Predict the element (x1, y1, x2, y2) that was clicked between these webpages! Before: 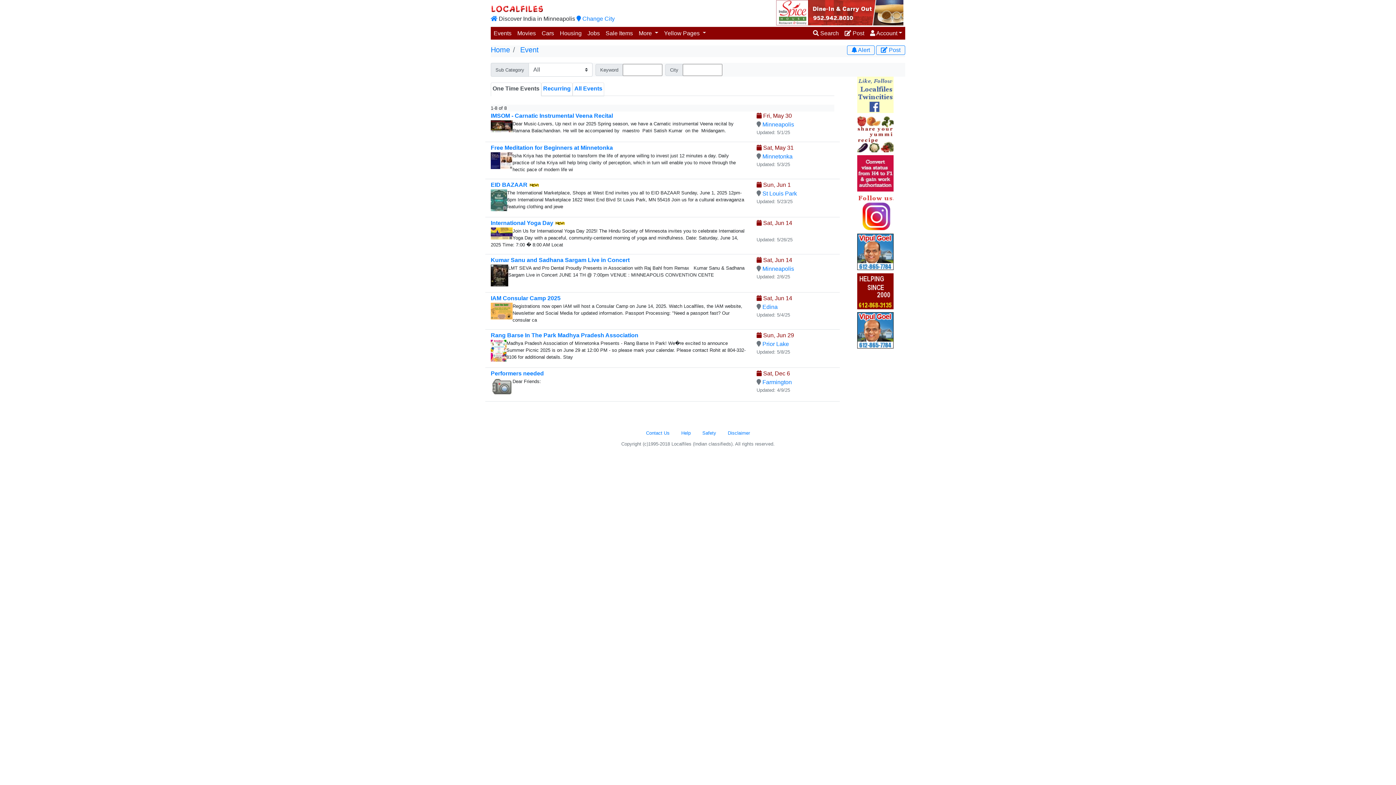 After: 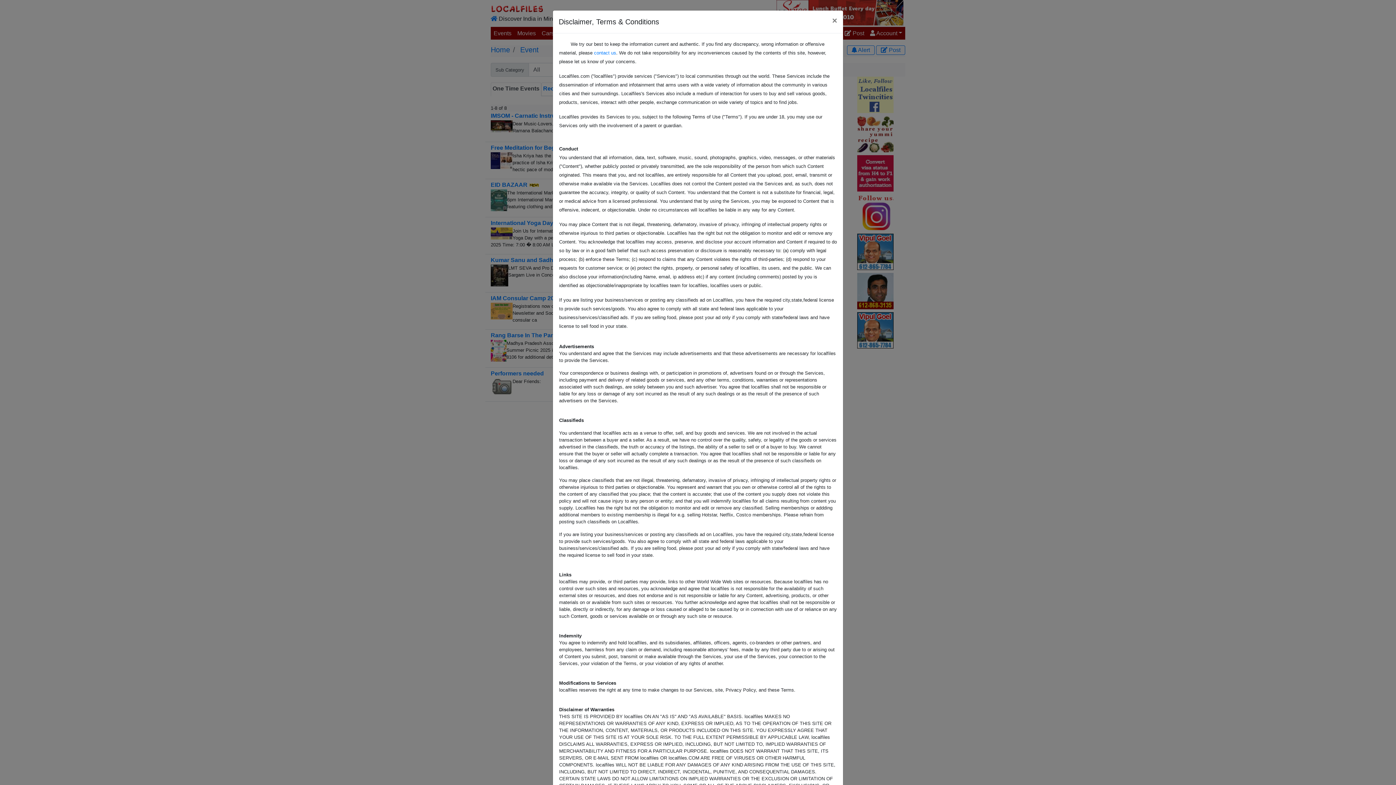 Action: label: Disclaimer bbox: (722, 426, 756, 439)